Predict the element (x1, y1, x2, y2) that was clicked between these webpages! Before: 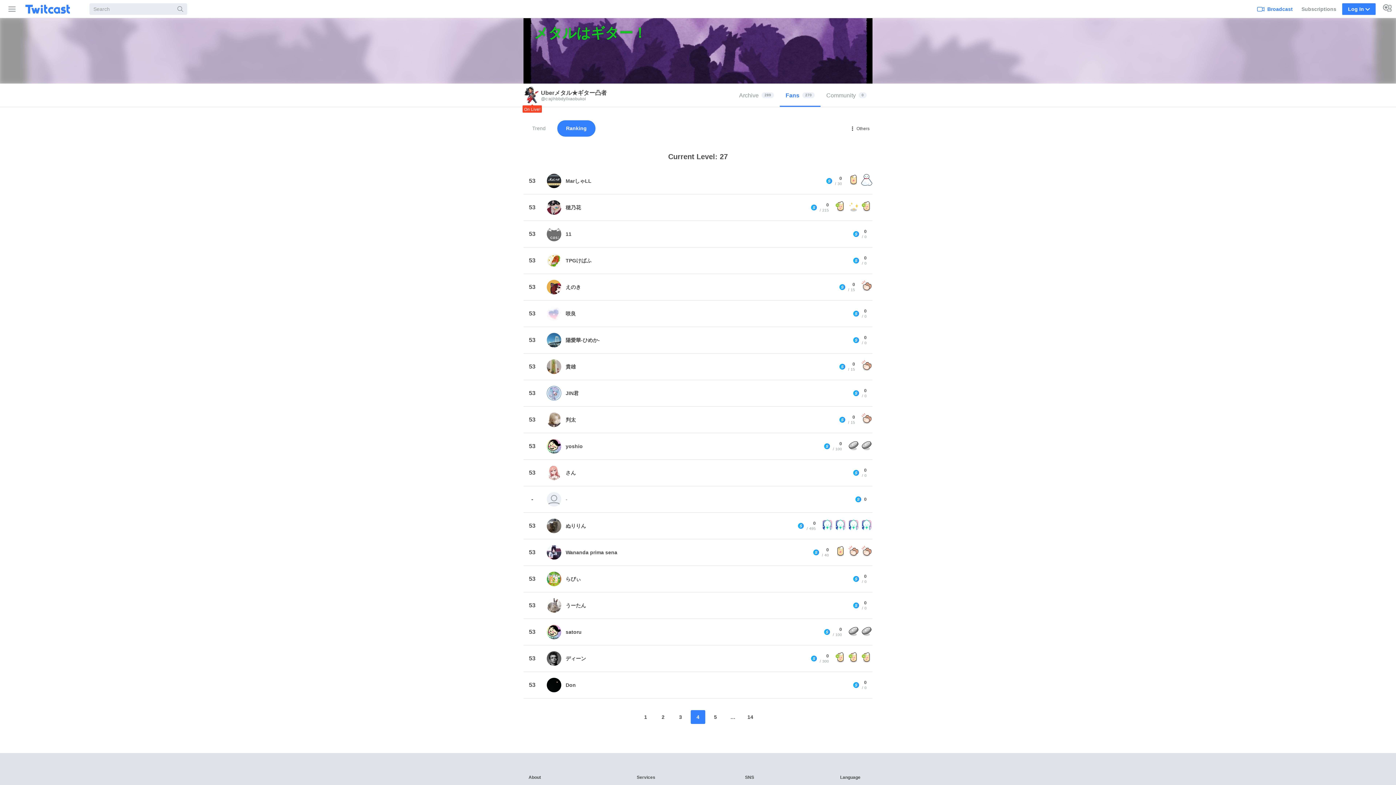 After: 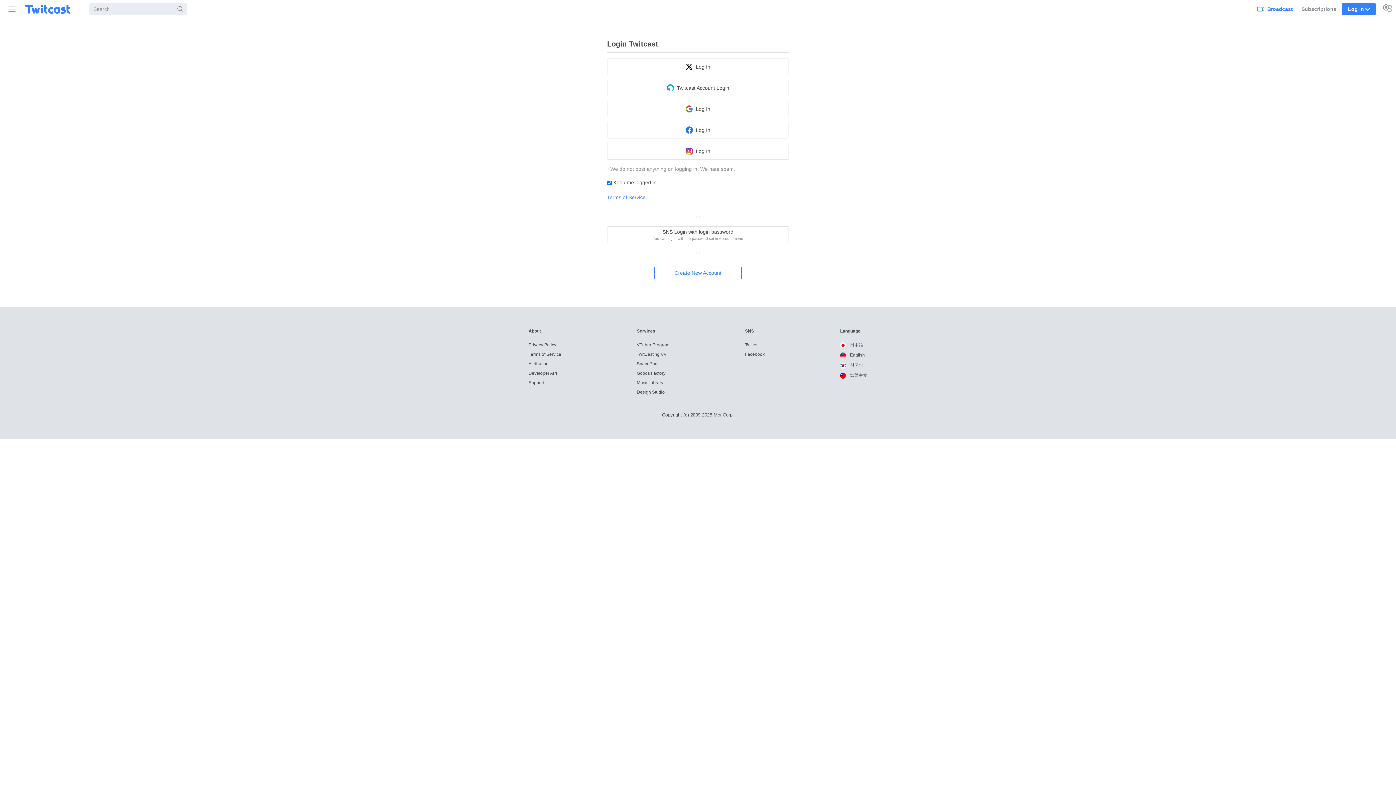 Action: label: Broadcast bbox: (1254, 0, 1296, 17)